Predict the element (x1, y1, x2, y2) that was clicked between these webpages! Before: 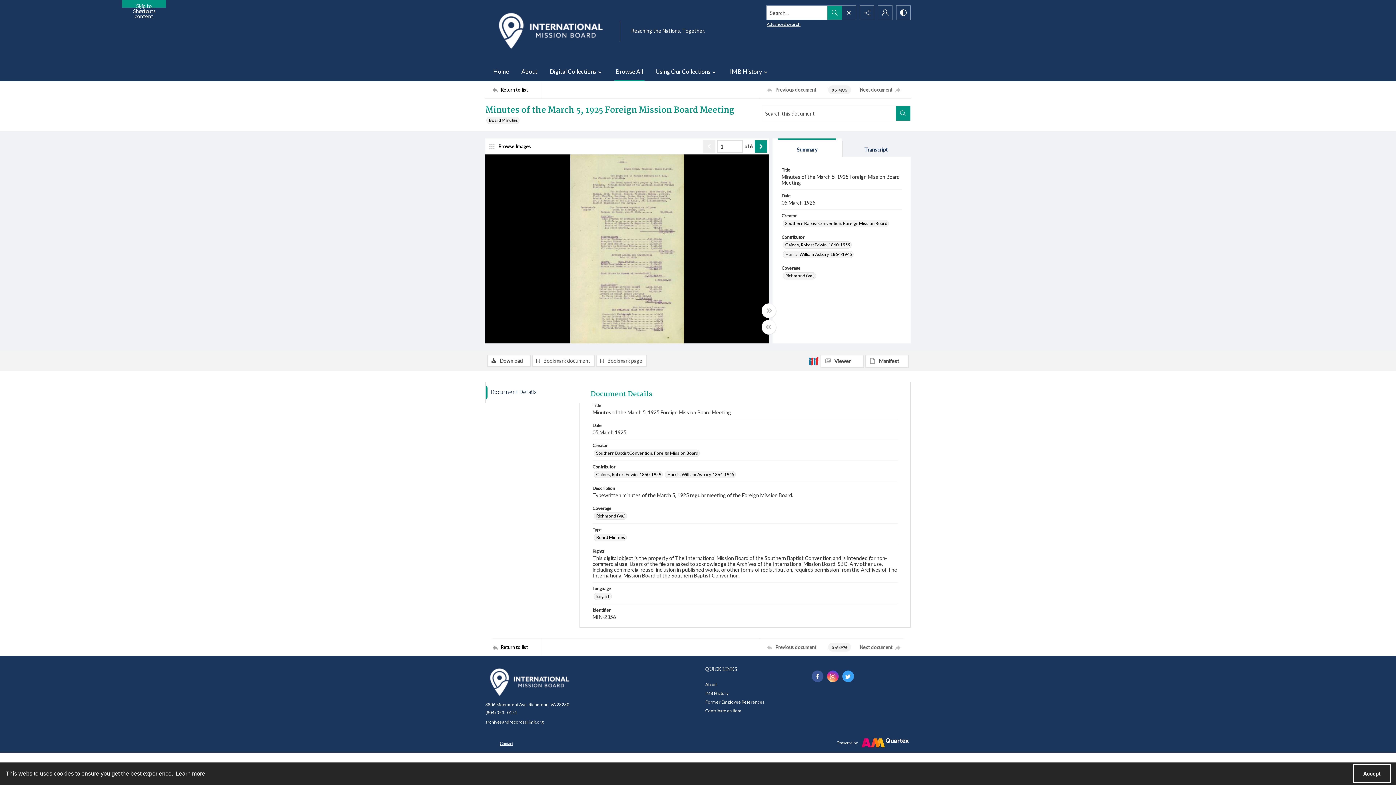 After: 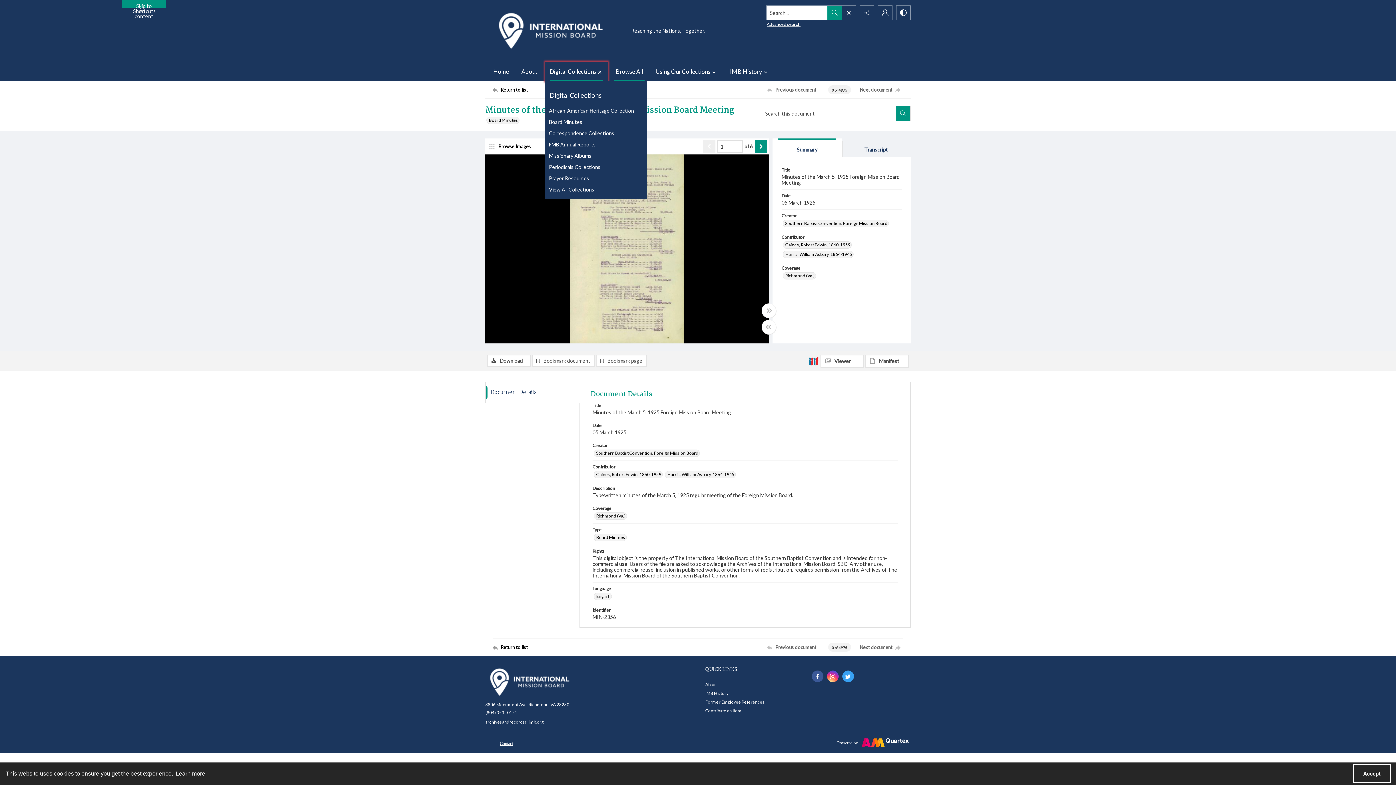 Action: label: Digital Collections bbox: (545, 61, 608, 81)